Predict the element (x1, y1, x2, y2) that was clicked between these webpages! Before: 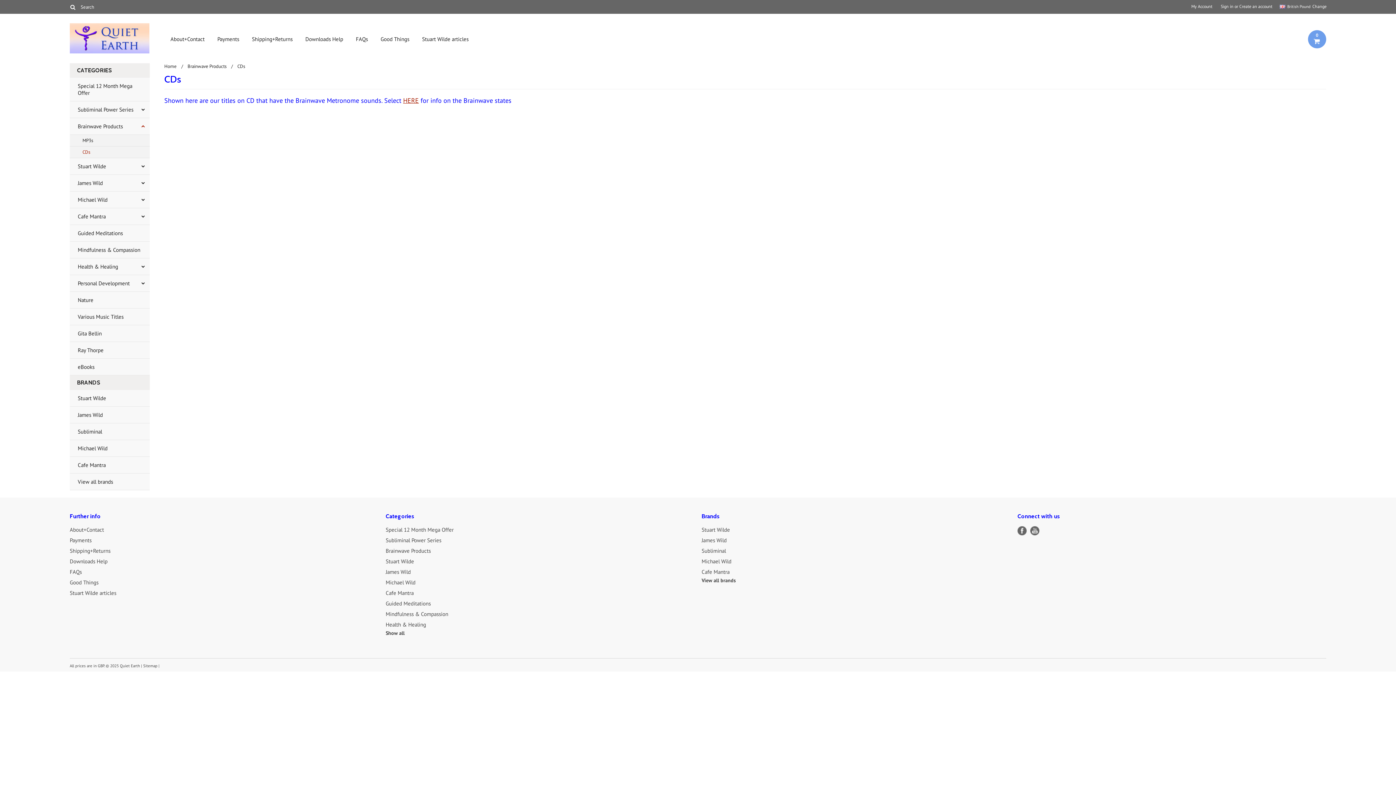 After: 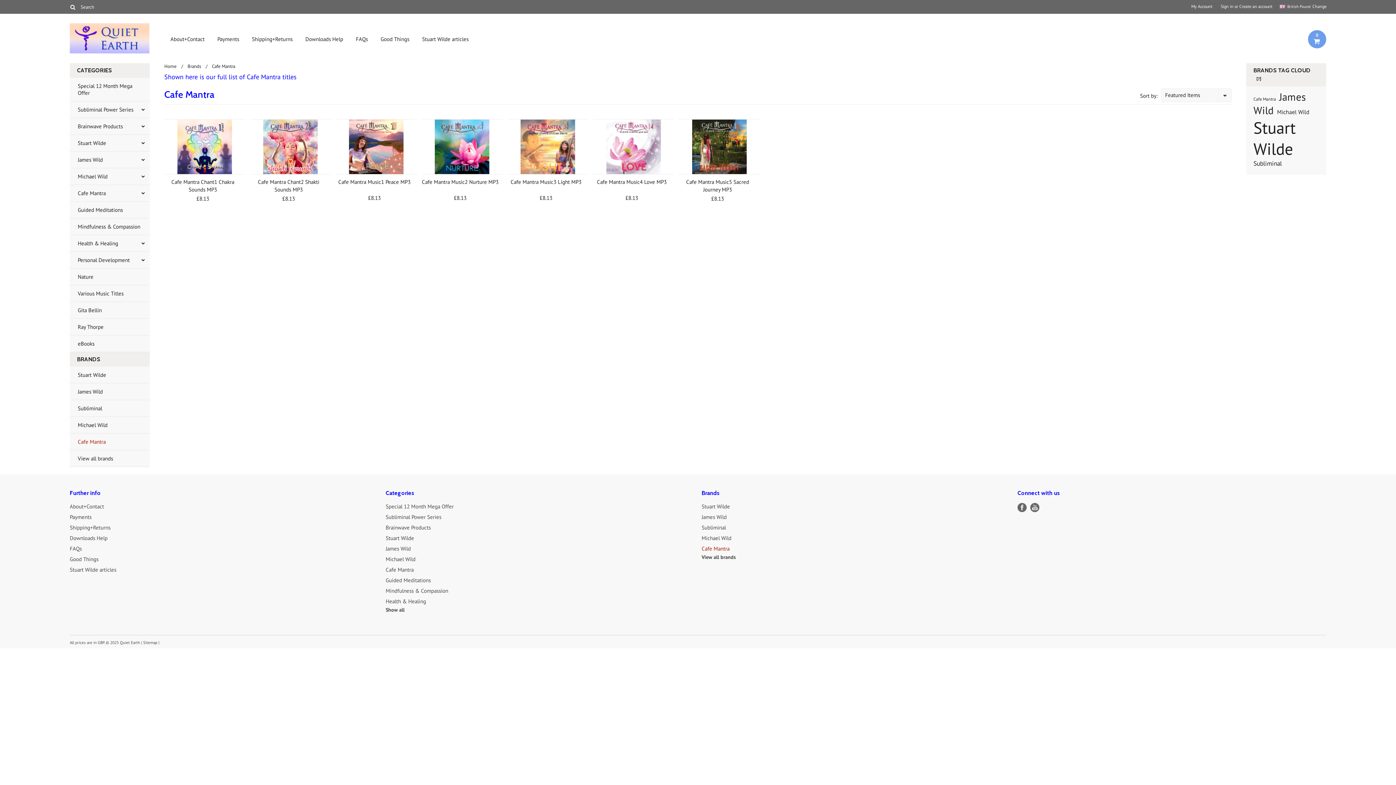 Action: bbox: (701, 568, 729, 575) label: Cafe Mantra